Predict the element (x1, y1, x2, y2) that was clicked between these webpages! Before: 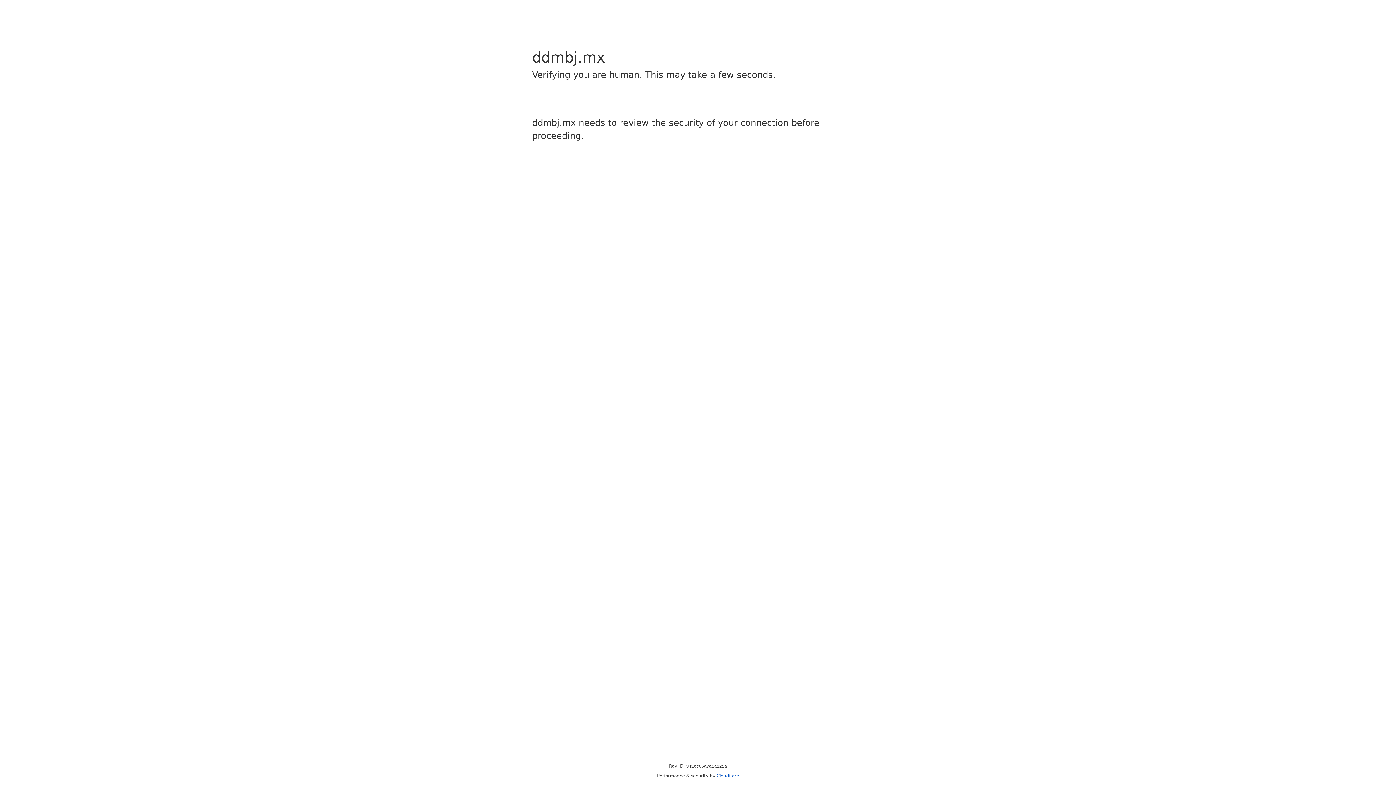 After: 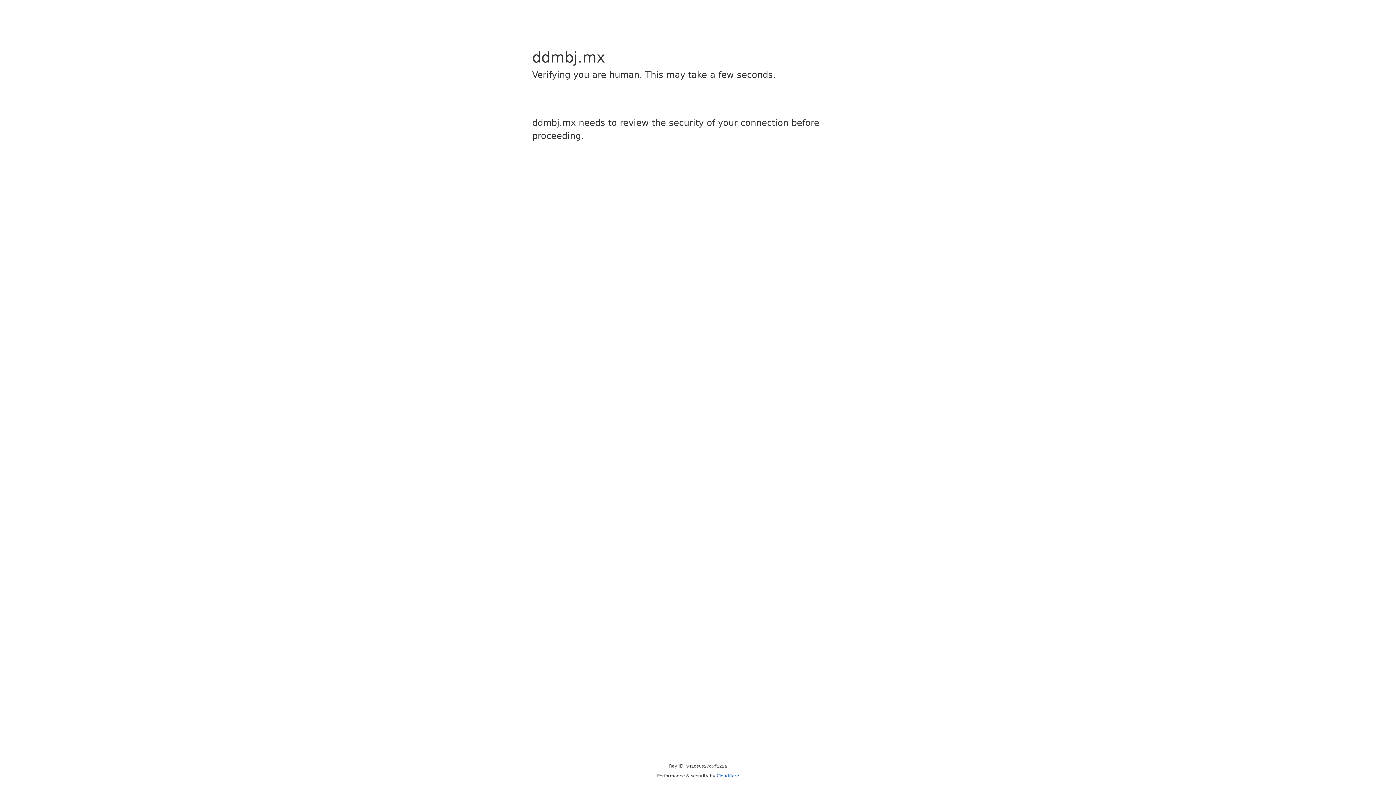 Action: bbox: (716, 773, 739, 778) label: Cloudflare